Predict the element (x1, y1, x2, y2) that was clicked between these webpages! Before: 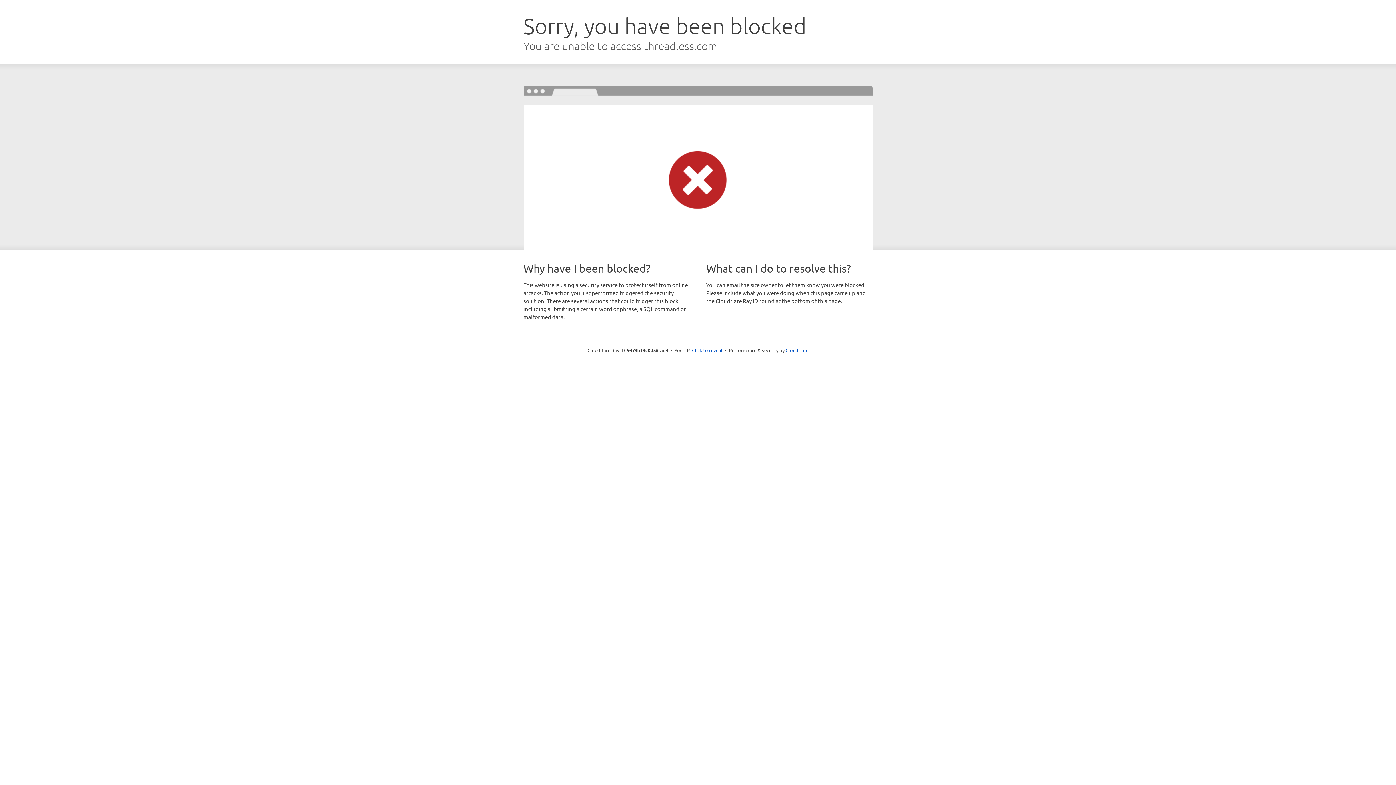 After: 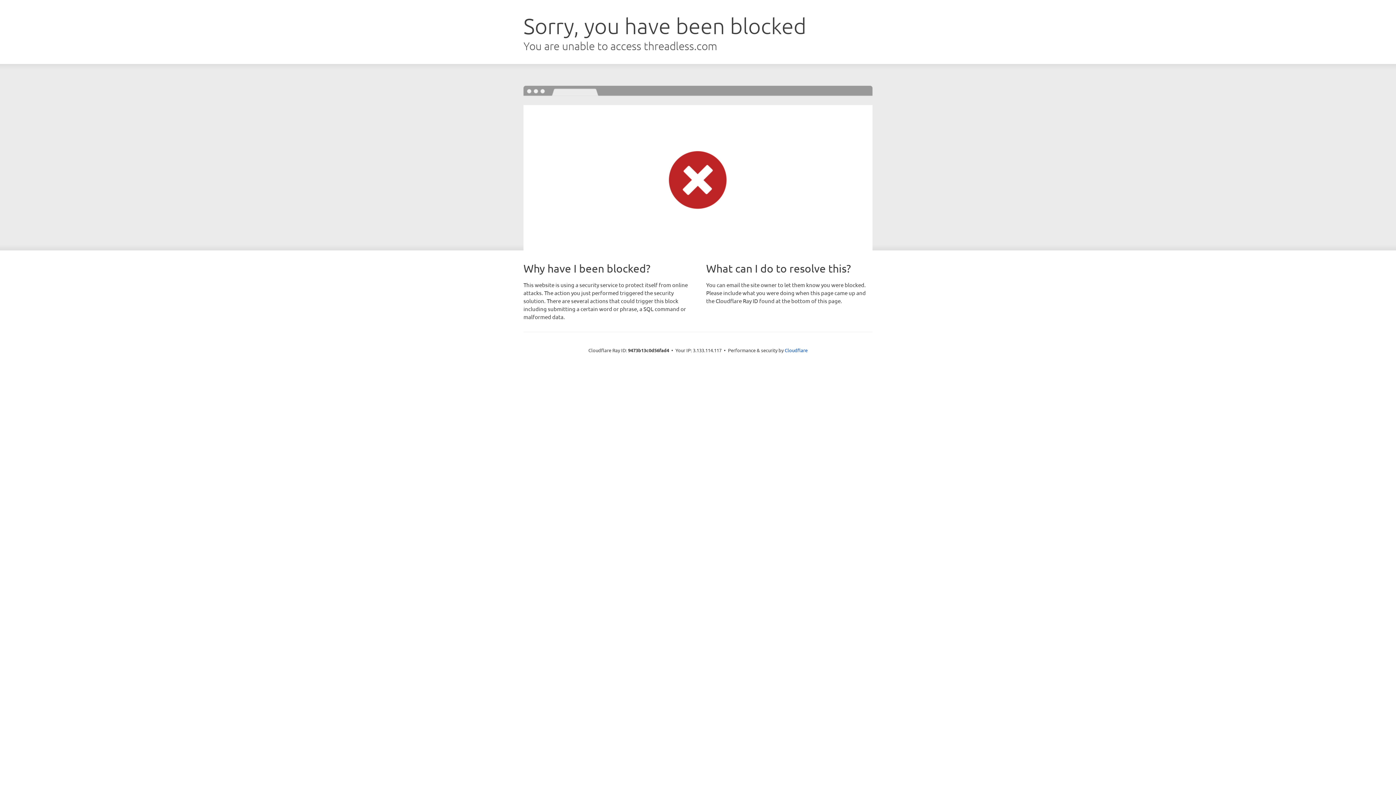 Action: label: Click to reveal bbox: (692, 346, 722, 353)